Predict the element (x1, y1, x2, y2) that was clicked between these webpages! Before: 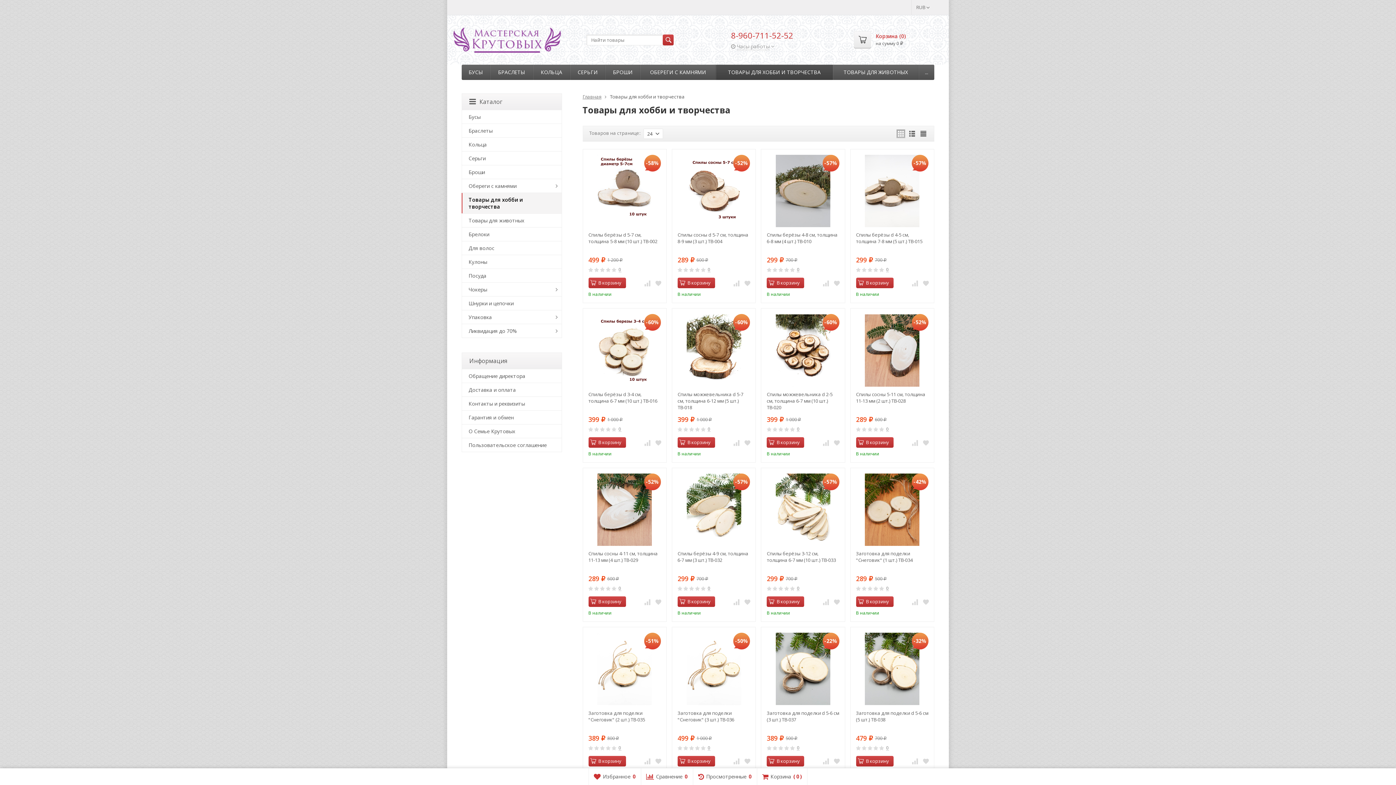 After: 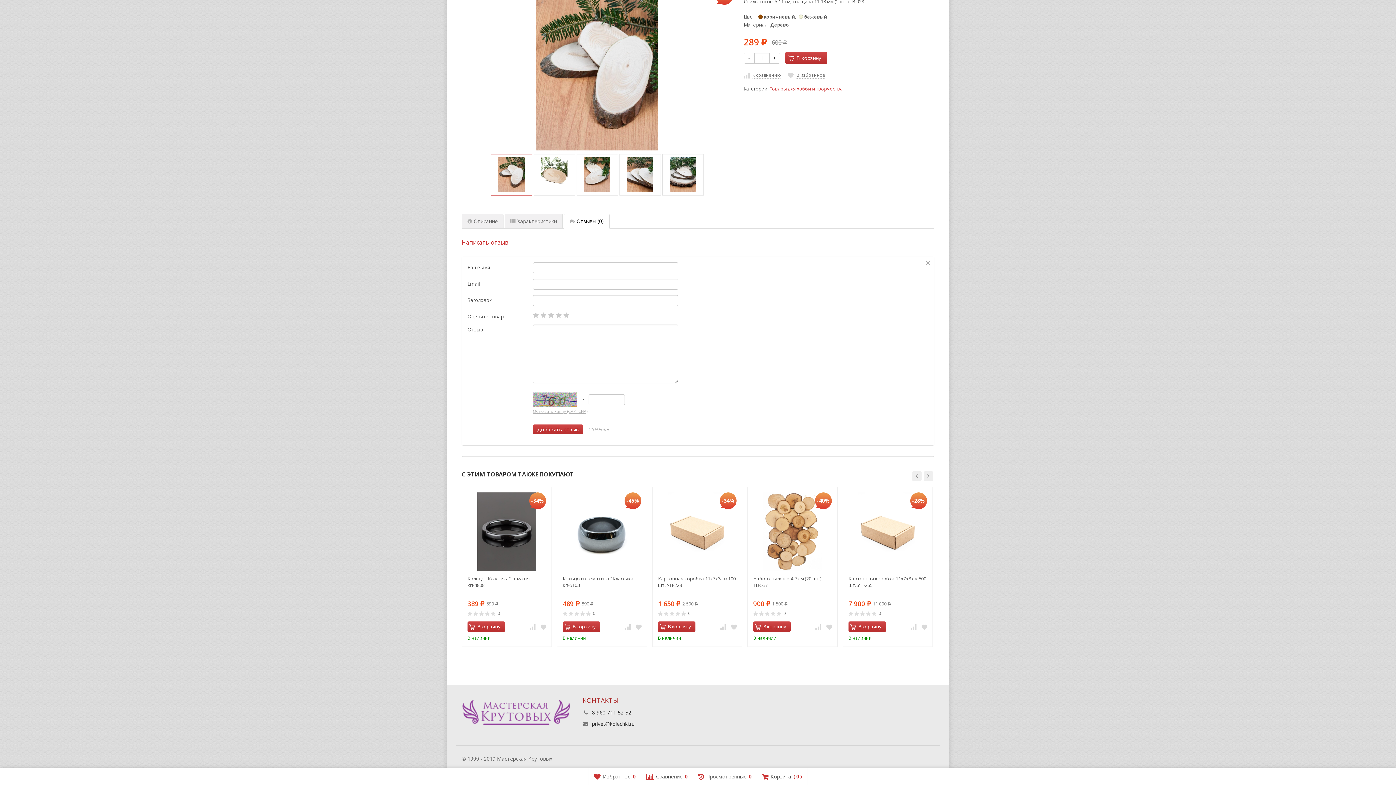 Action: bbox: (886, 427, 888, 431) label: 0